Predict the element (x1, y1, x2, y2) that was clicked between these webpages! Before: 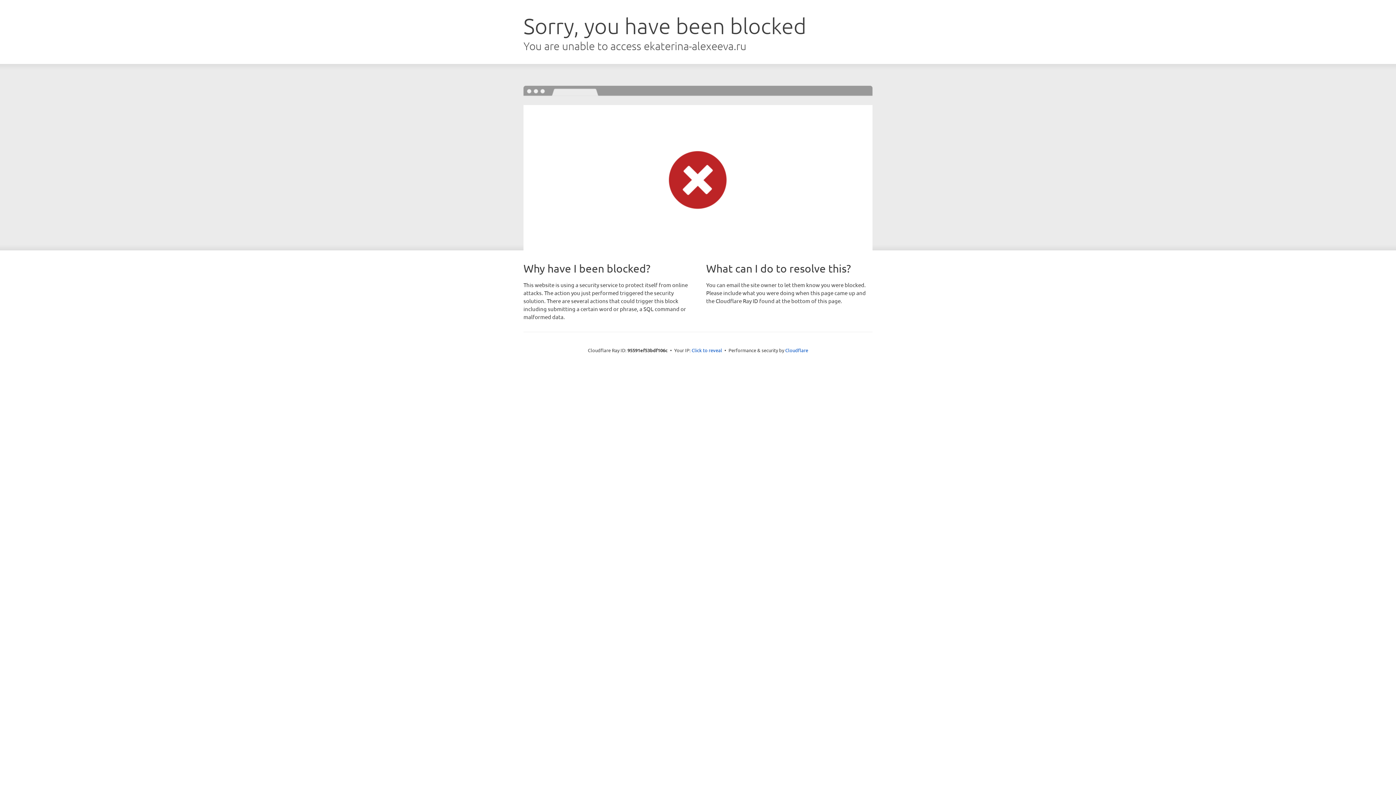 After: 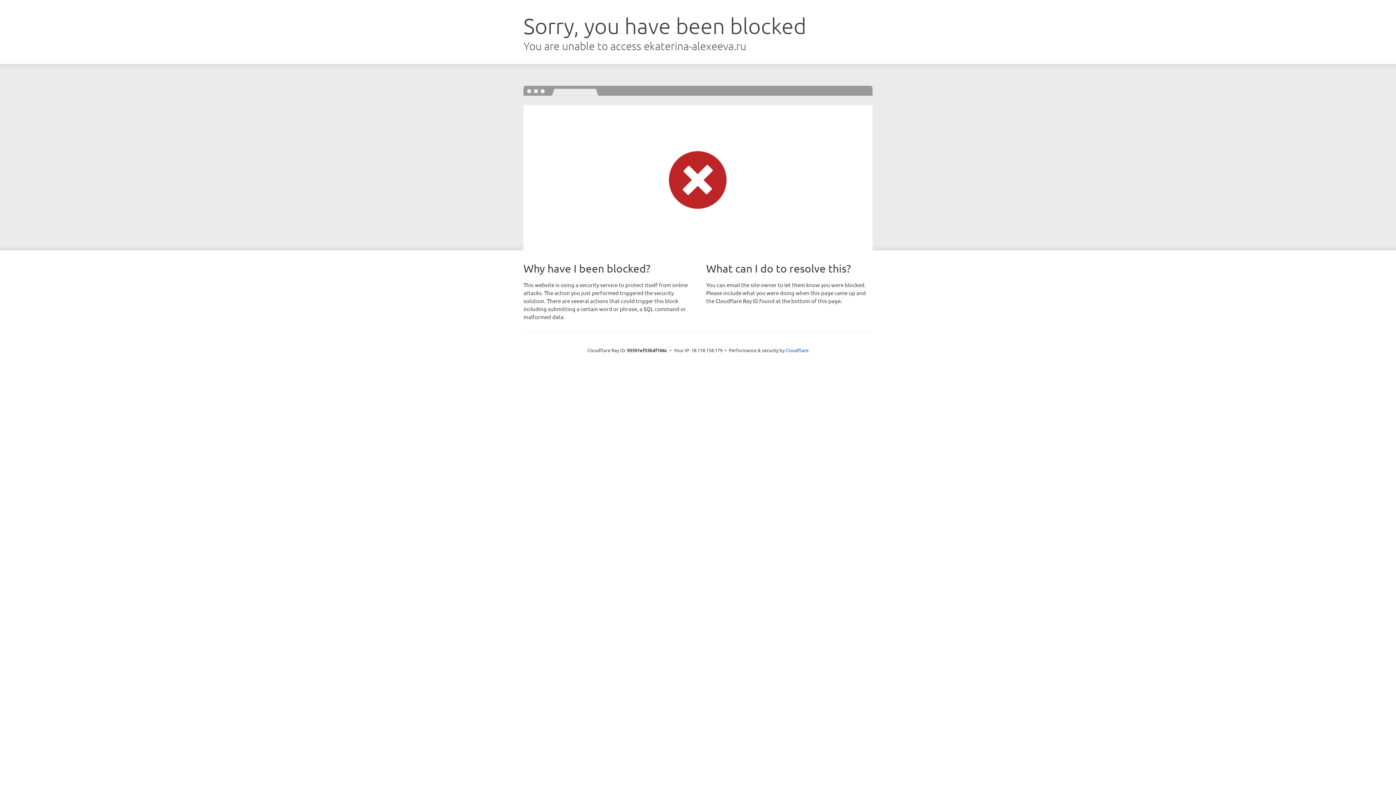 Action: label: Click to reveal bbox: (691, 346, 722, 353)